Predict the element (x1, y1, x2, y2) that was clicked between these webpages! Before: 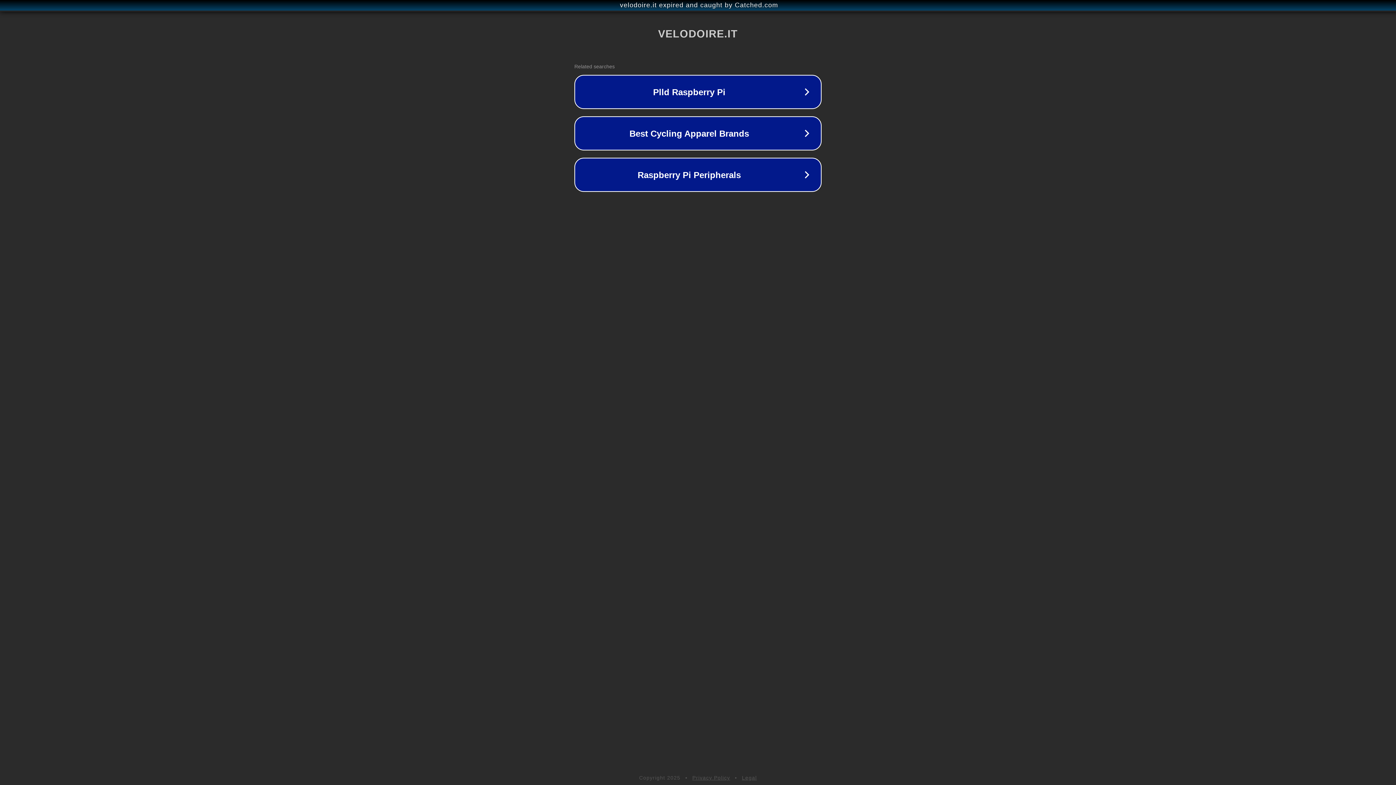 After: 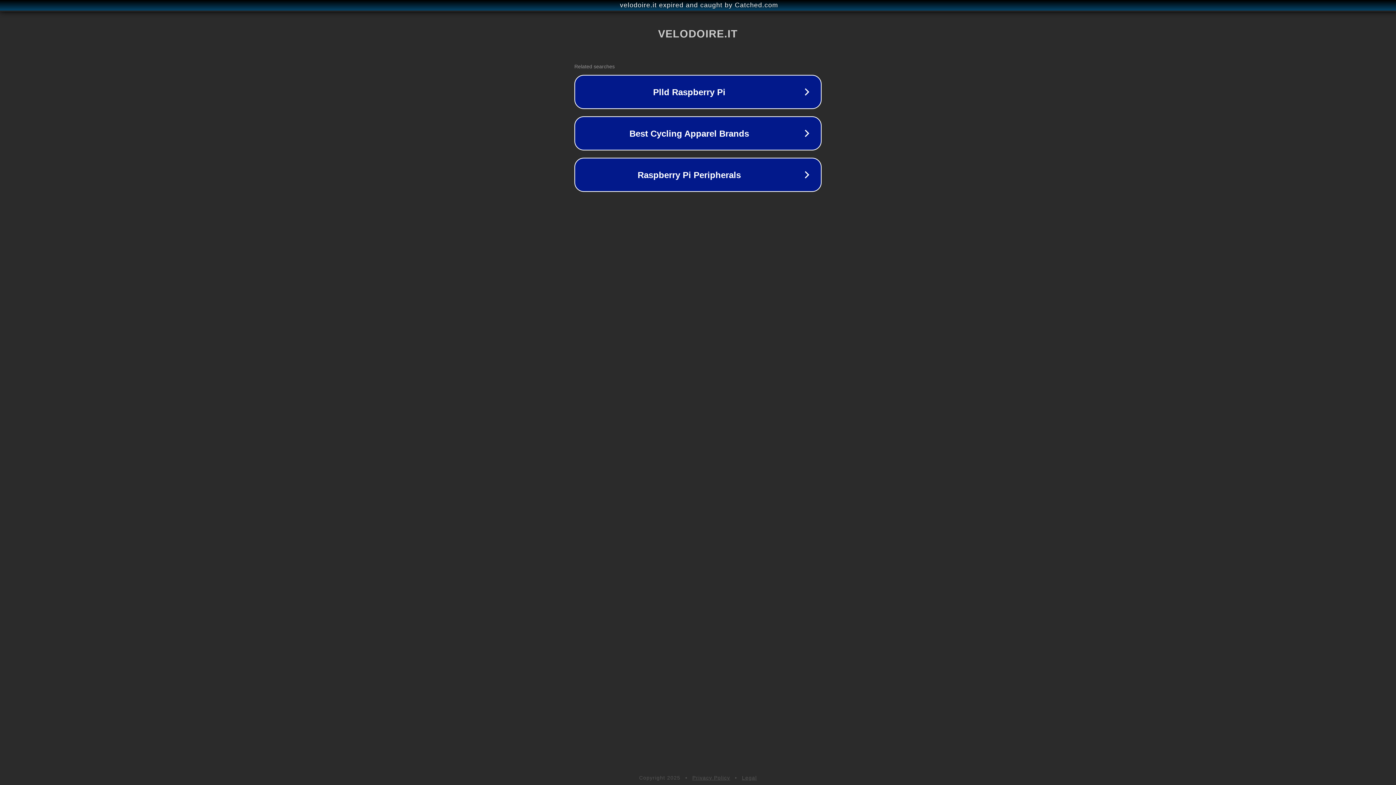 Action: bbox: (742, 775, 757, 781) label: Legal